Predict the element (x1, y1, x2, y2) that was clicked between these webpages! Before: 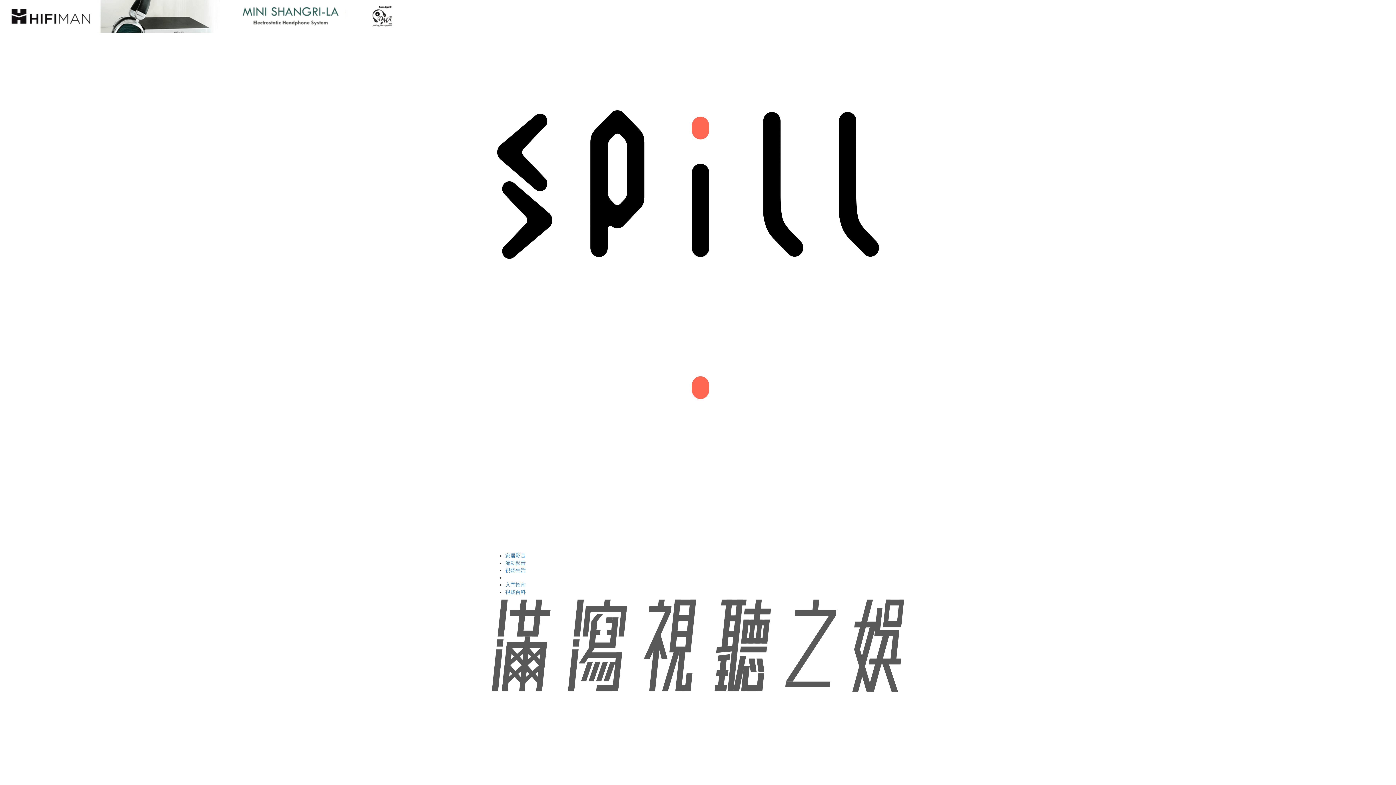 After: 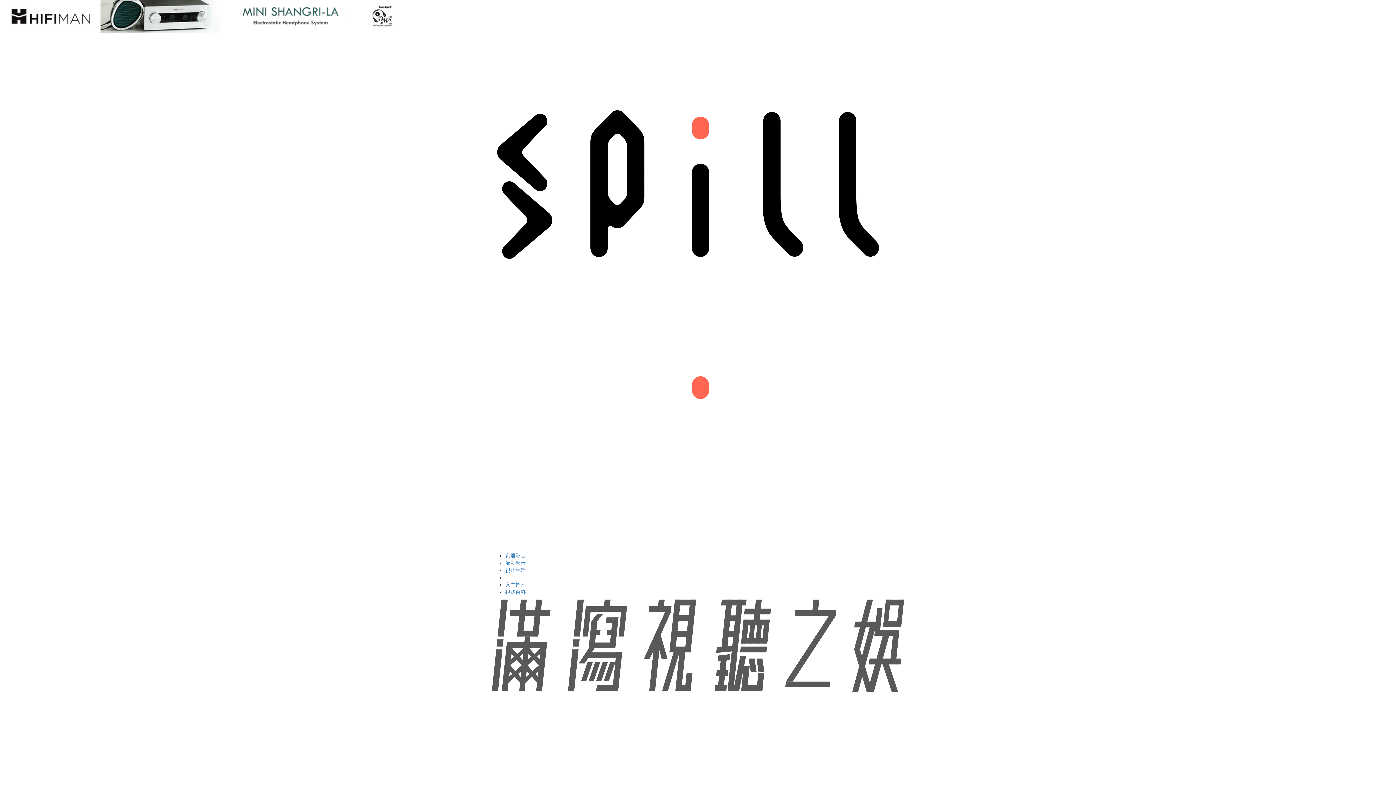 Action: bbox: (0, 12, 400, 18)